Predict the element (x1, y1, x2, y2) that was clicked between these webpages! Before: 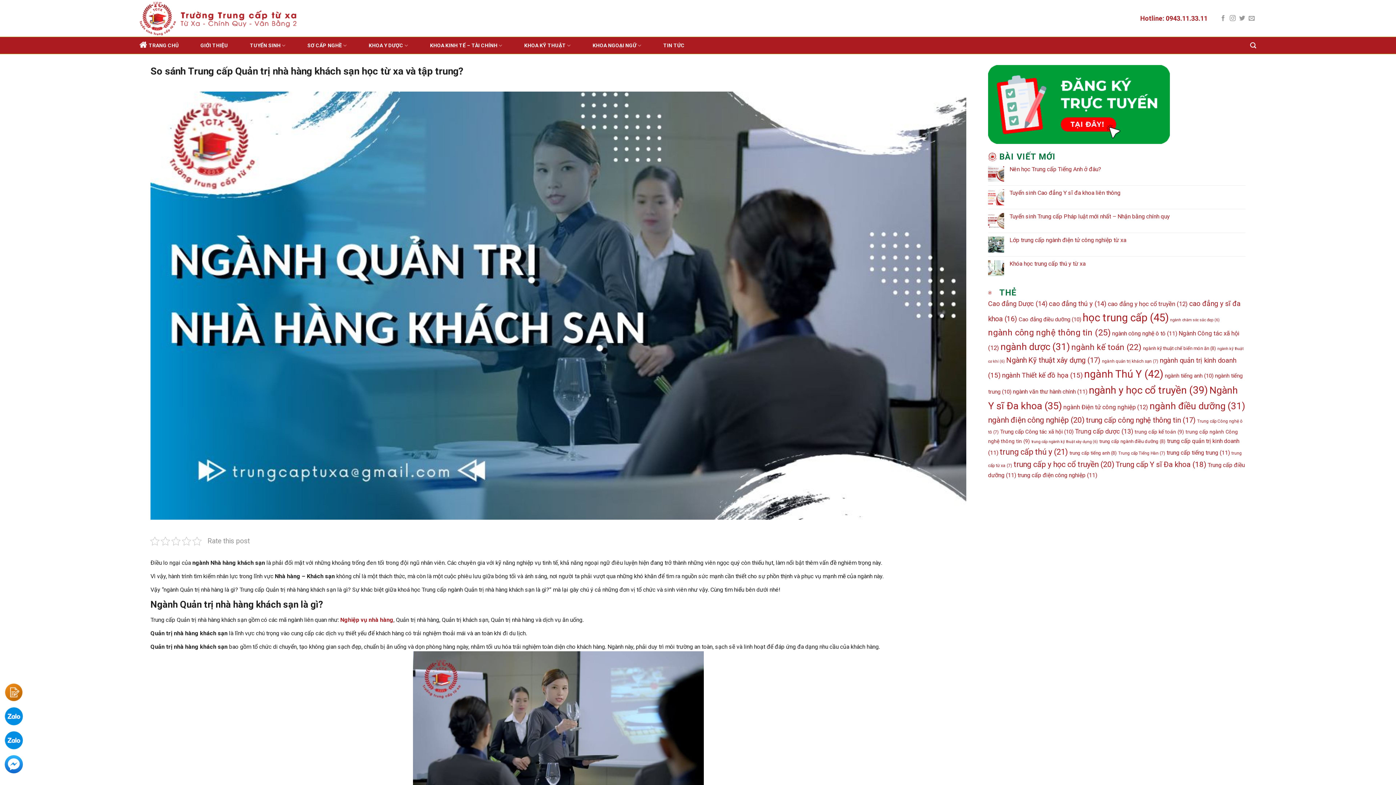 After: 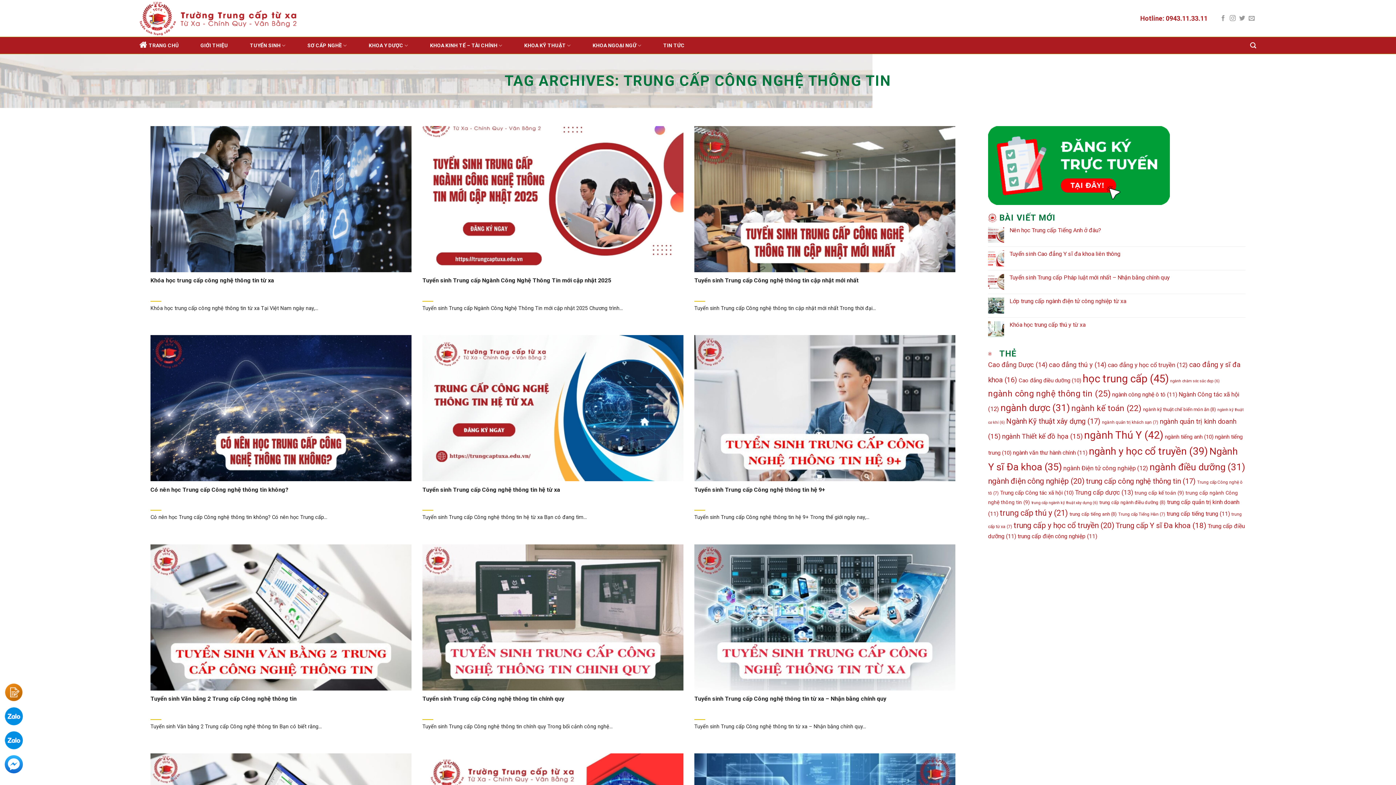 Action: bbox: (1086, 416, 1196, 424) label: trung cấp công nghệ thông tin (17 mục)